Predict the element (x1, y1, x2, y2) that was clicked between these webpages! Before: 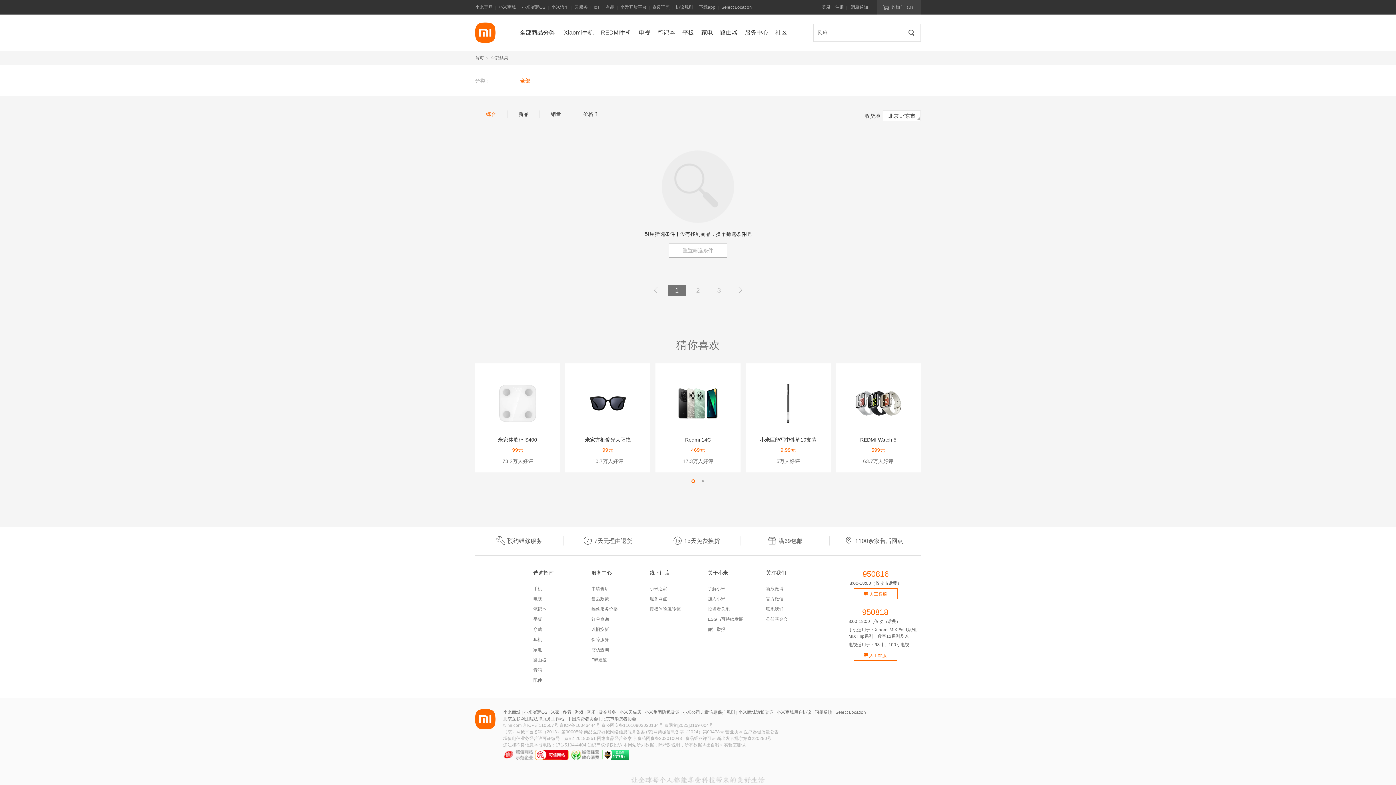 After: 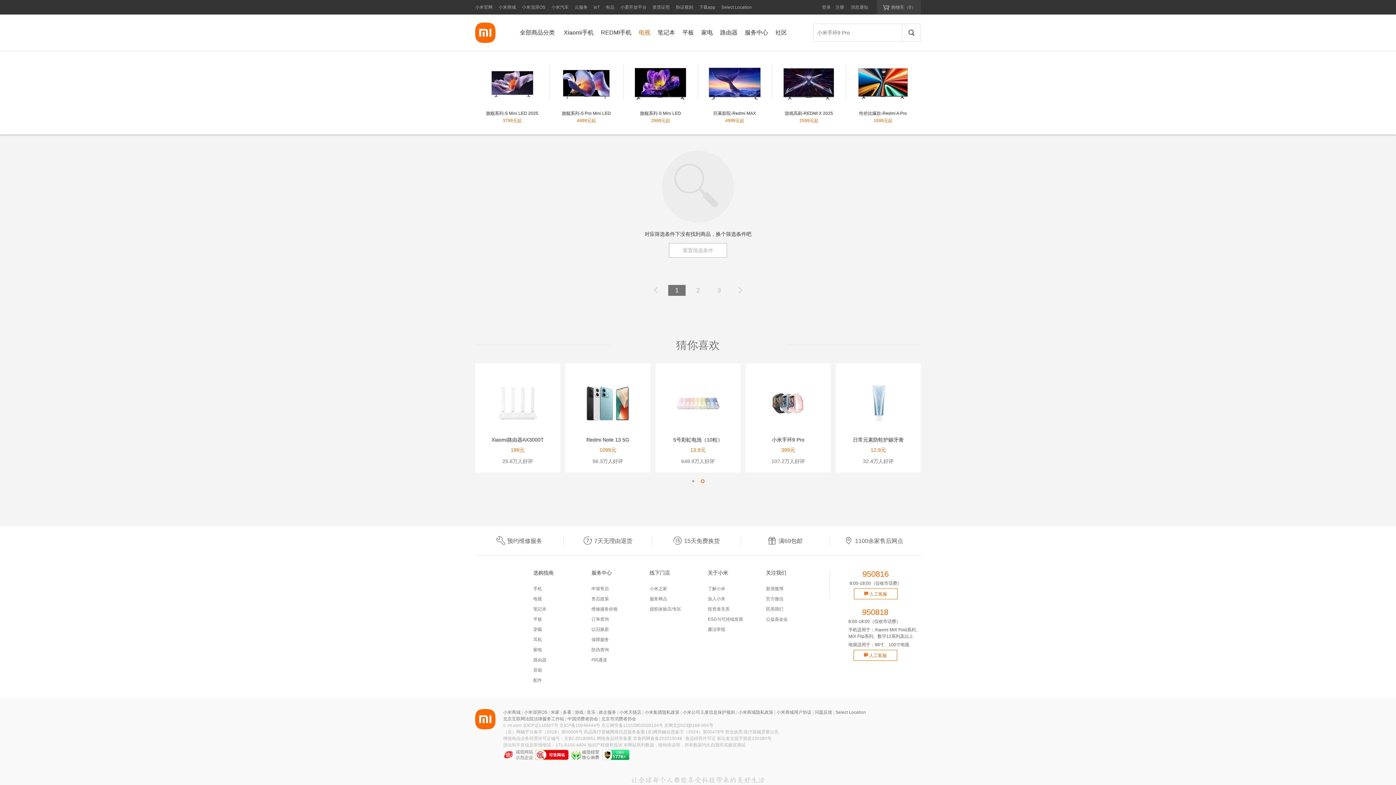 Action: bbox: (635, 18, 654, 50) label: 电视